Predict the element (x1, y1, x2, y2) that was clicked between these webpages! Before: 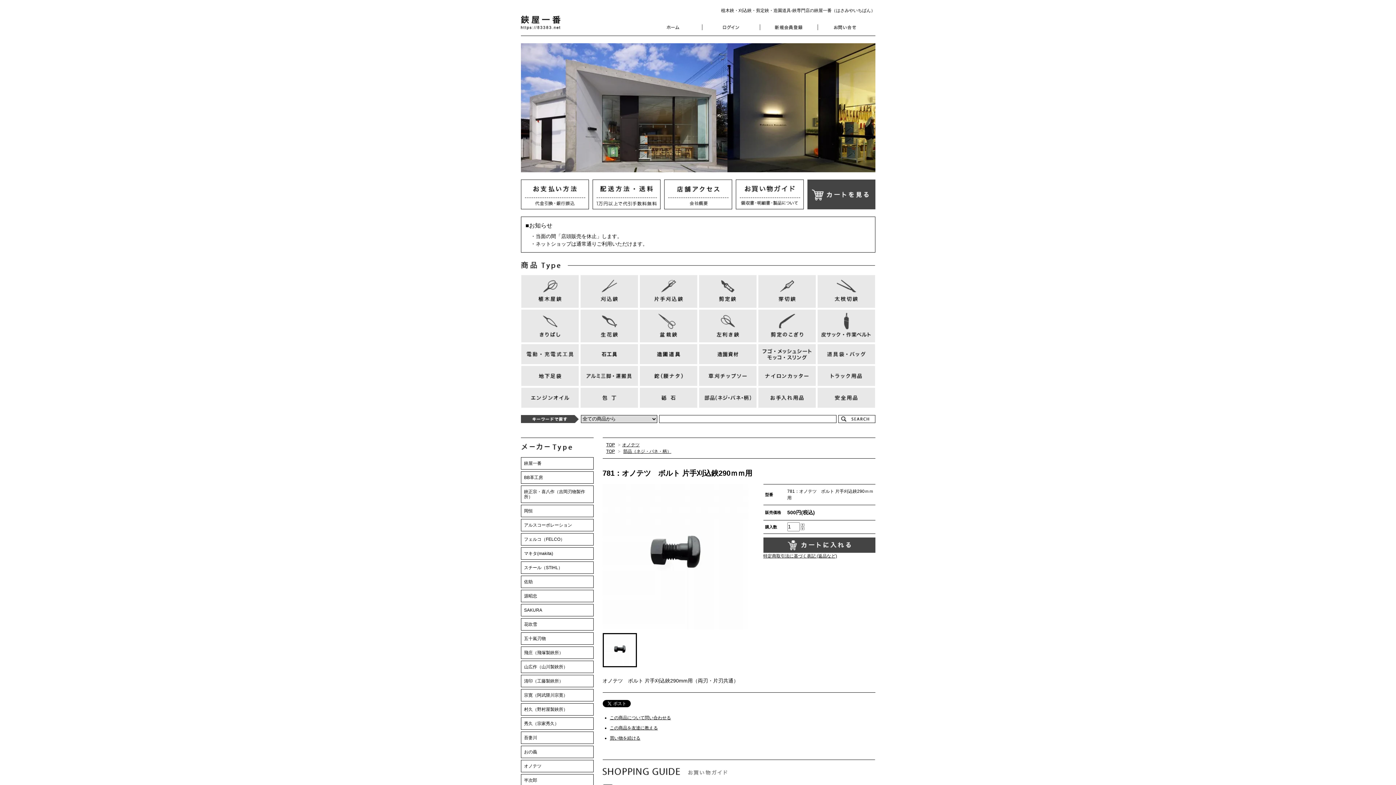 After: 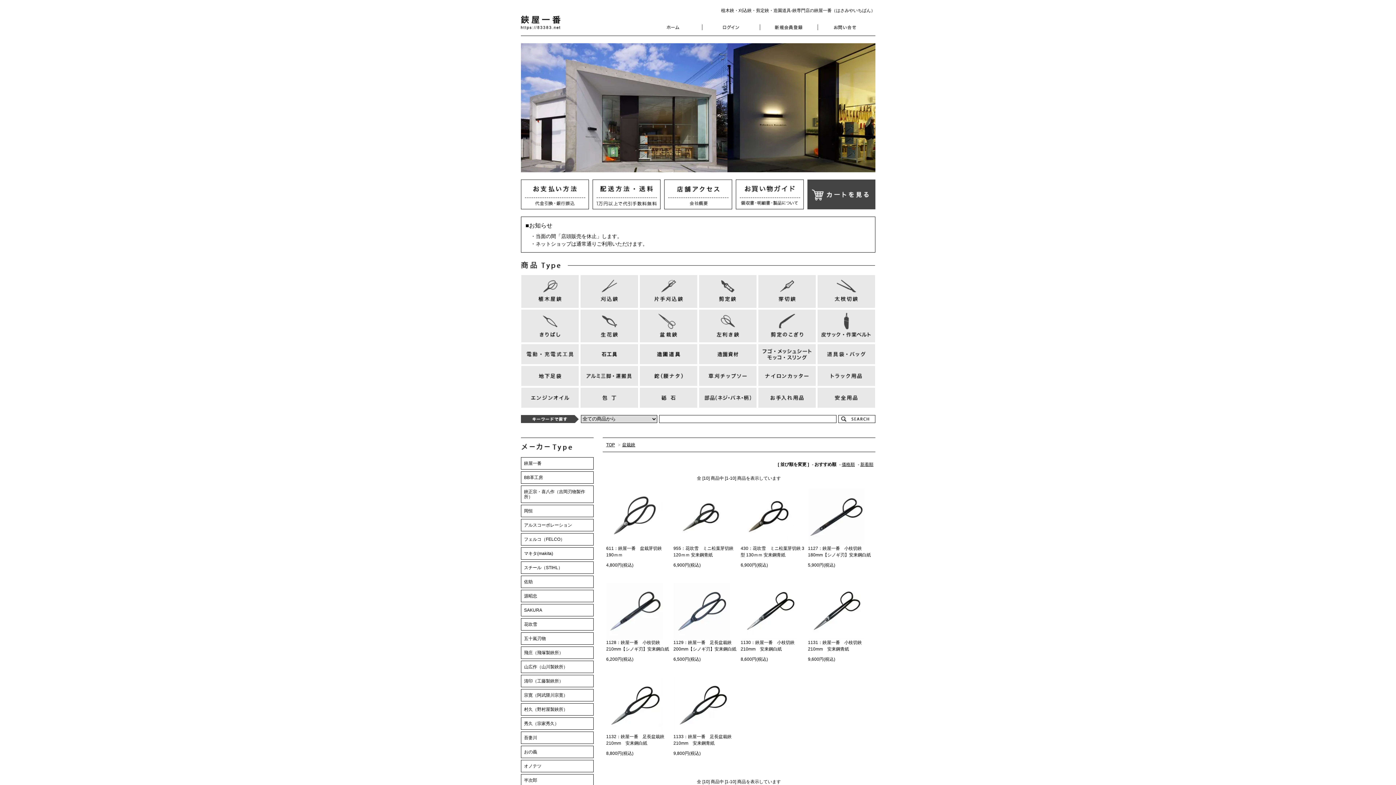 Action: bbox: (639, 323, 697, 328)